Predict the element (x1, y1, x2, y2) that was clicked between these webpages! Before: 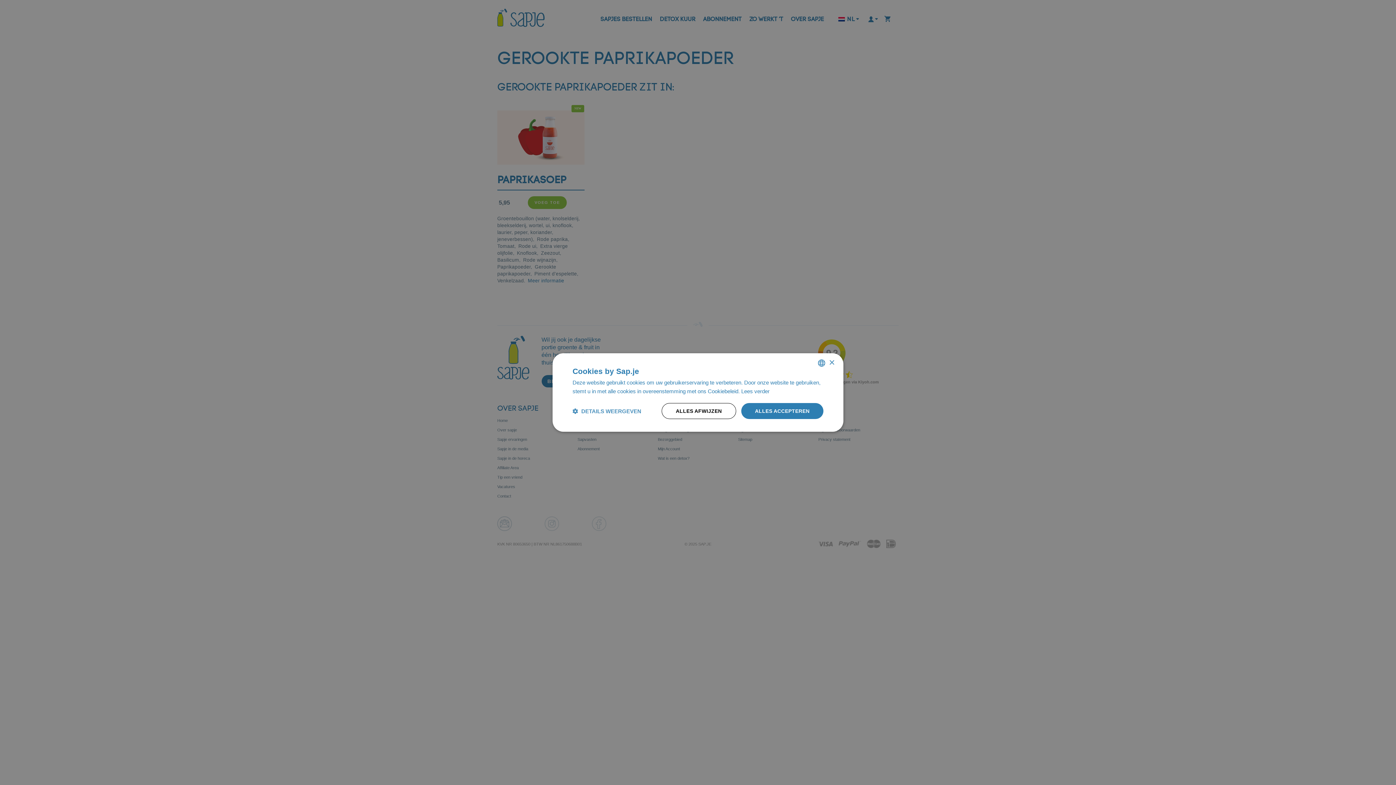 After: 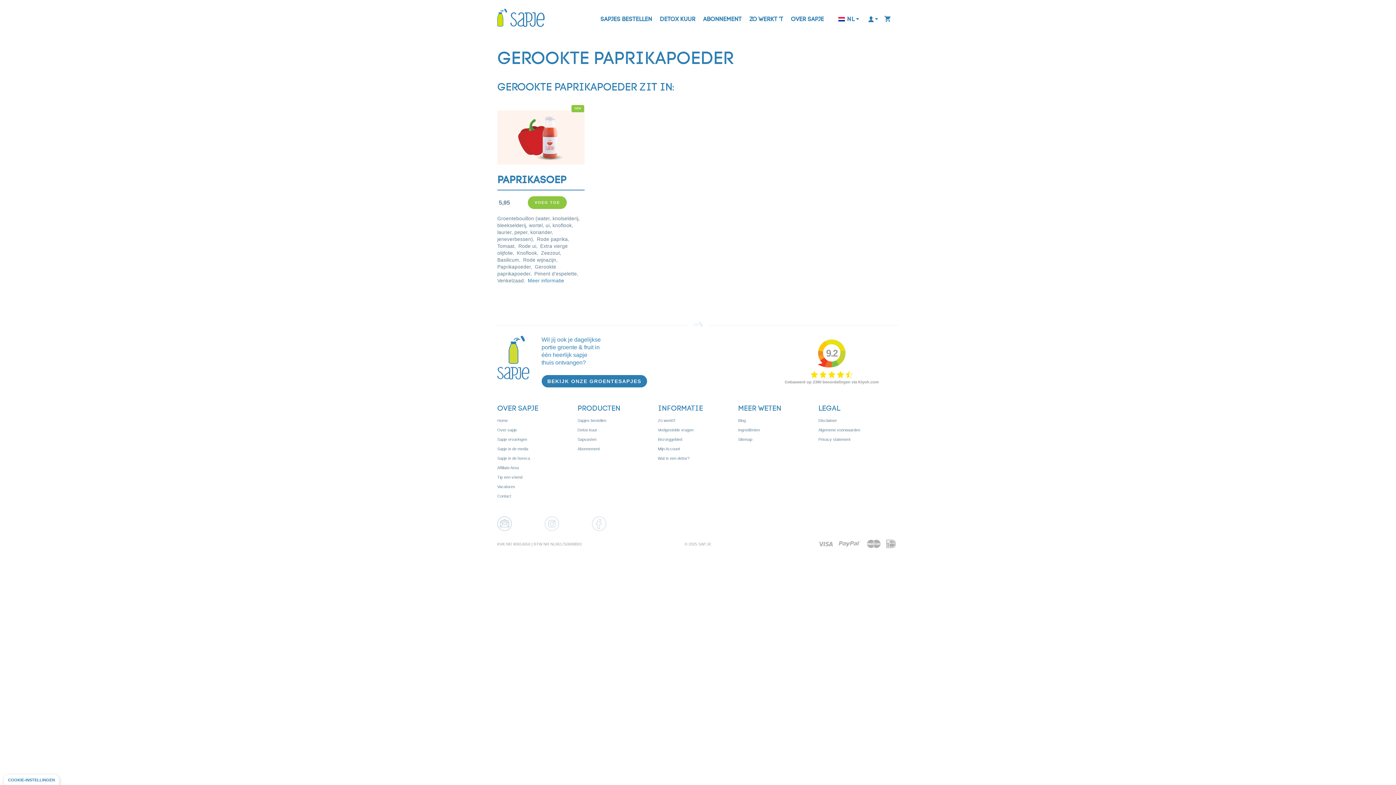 Action: bbox: (829, 360, 834, 365) label: Close